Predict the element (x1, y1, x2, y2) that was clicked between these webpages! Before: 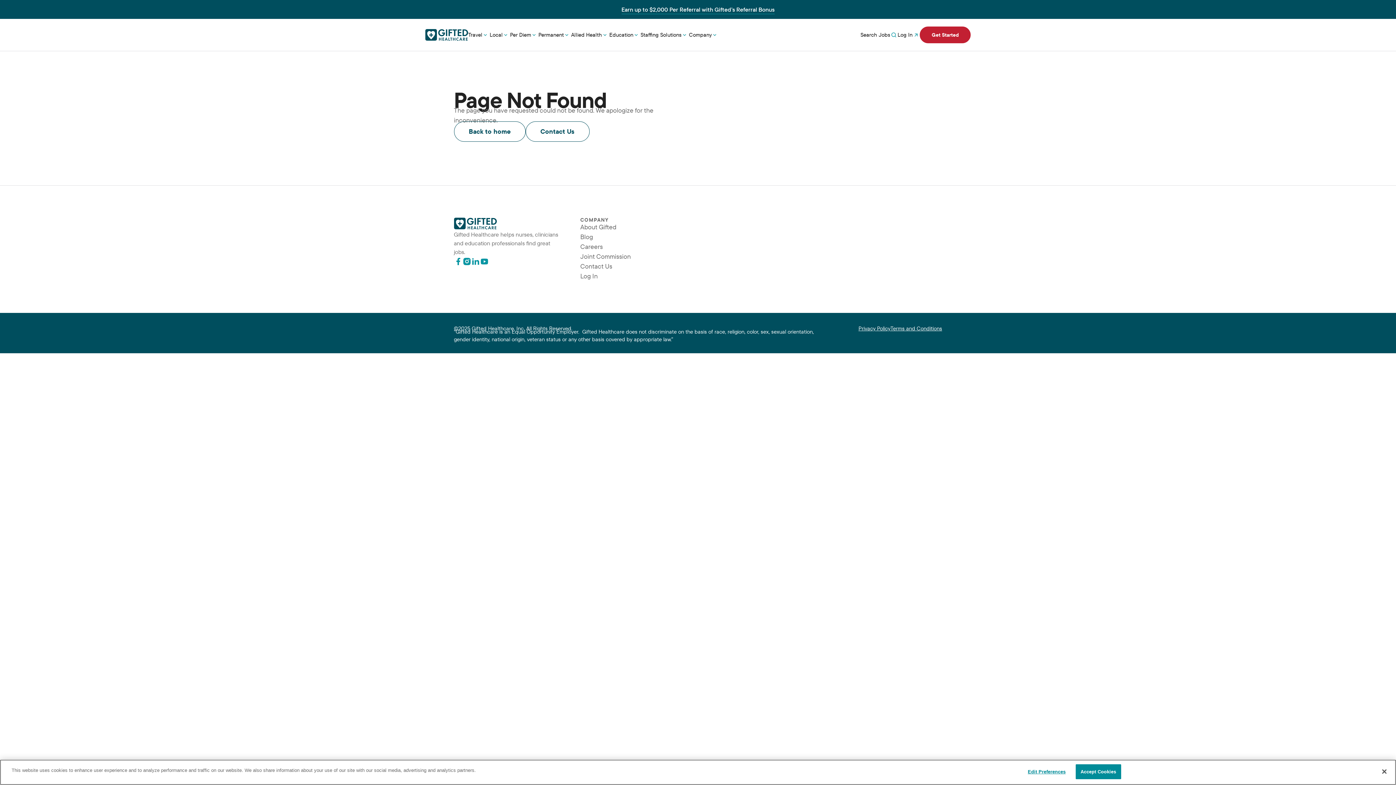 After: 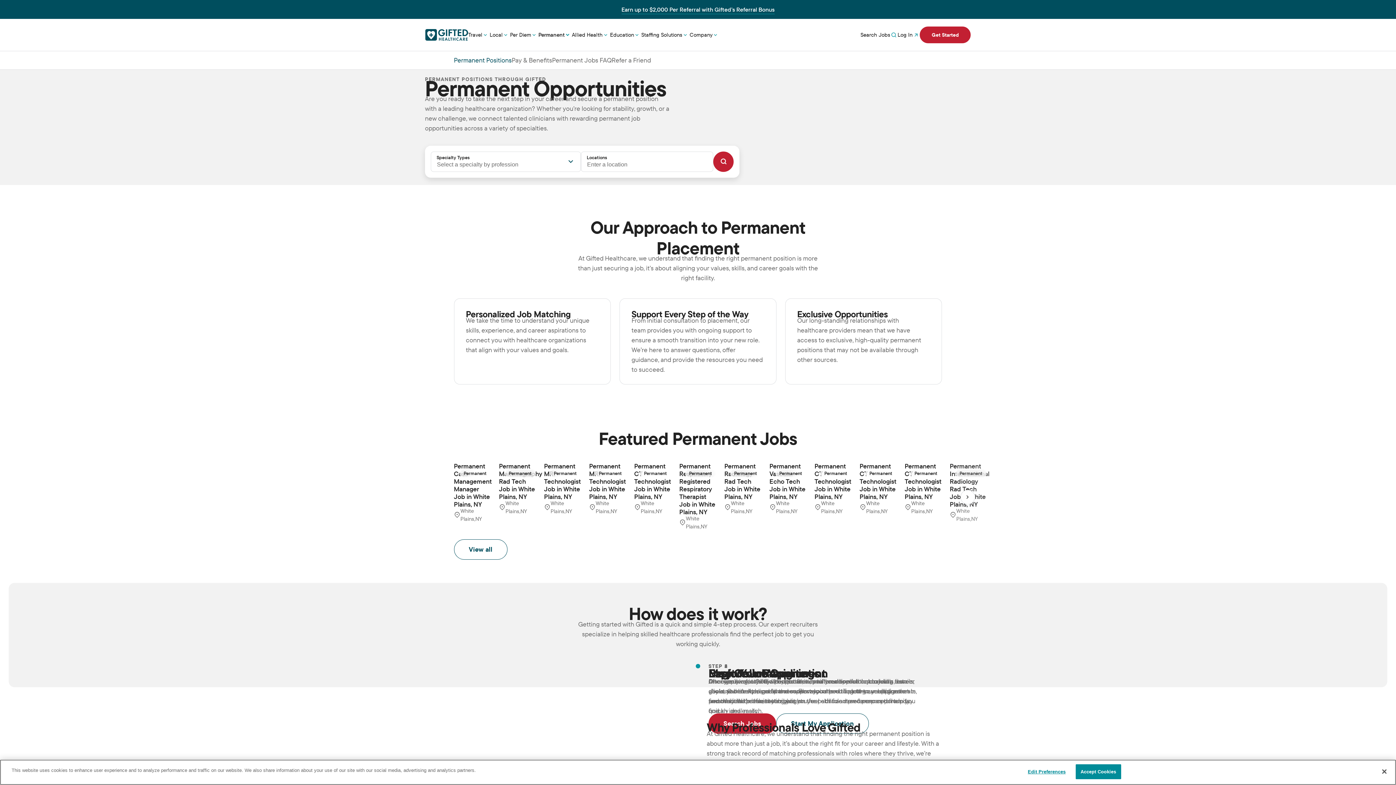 Action: label: Permanent bbox: (538, 30, 571, 39)